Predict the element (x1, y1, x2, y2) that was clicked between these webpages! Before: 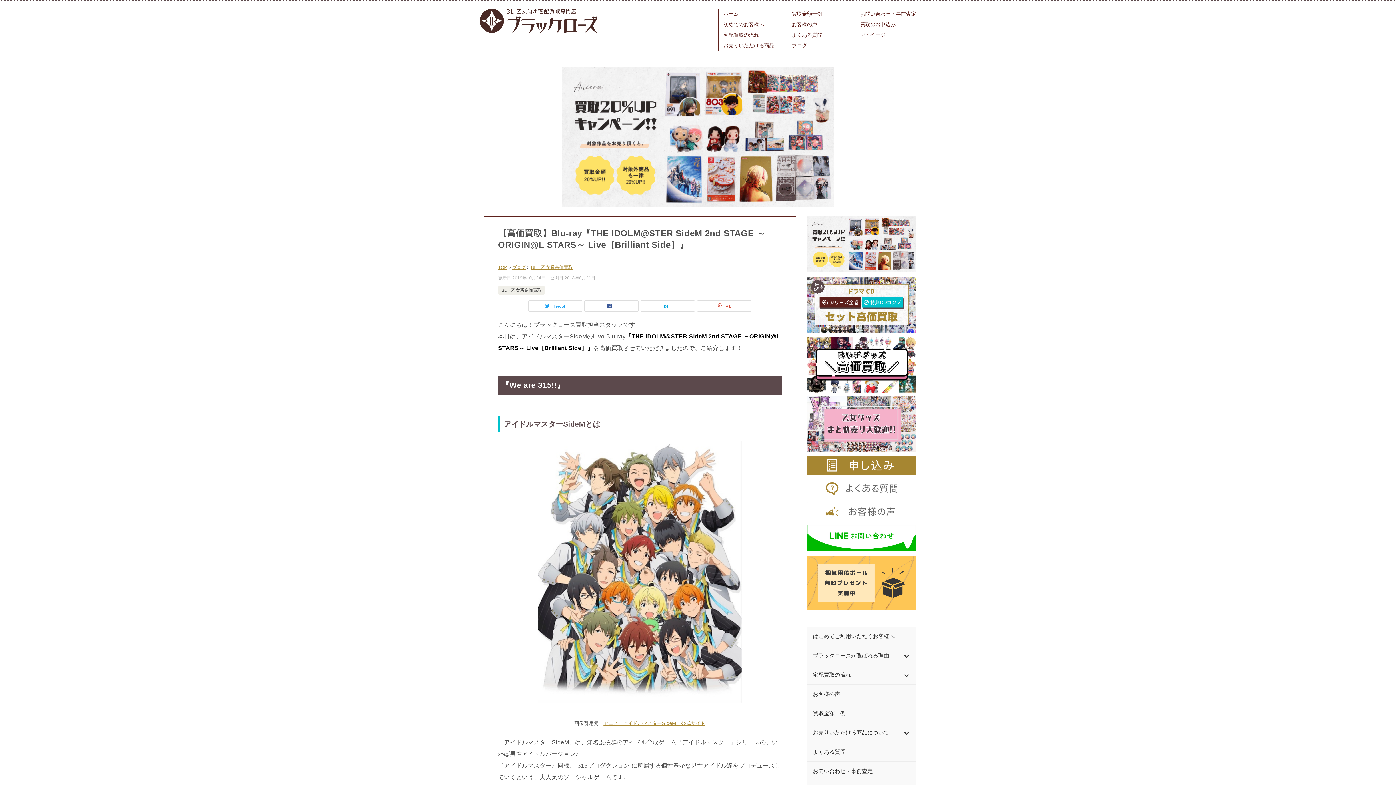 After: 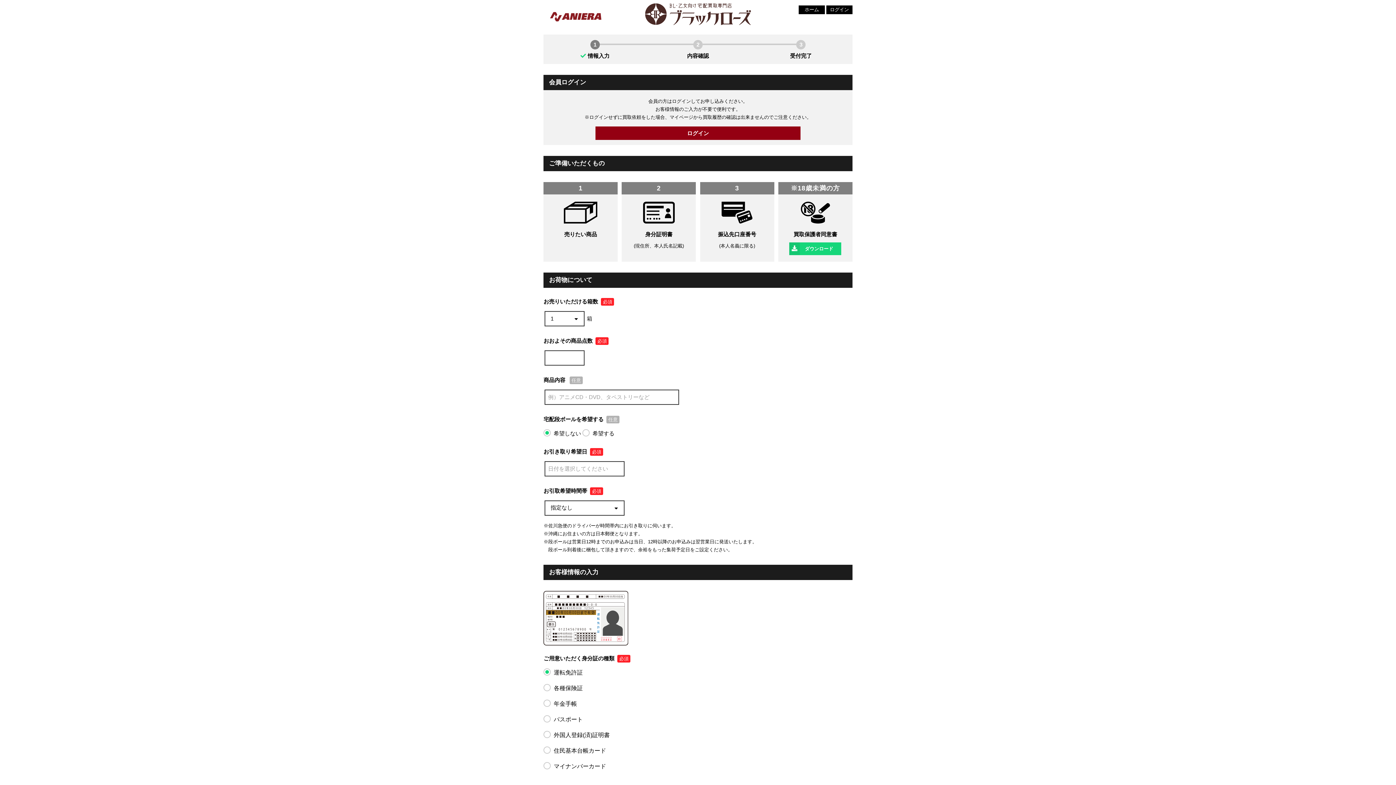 Action: bbox: (807, 462, 916, 468)